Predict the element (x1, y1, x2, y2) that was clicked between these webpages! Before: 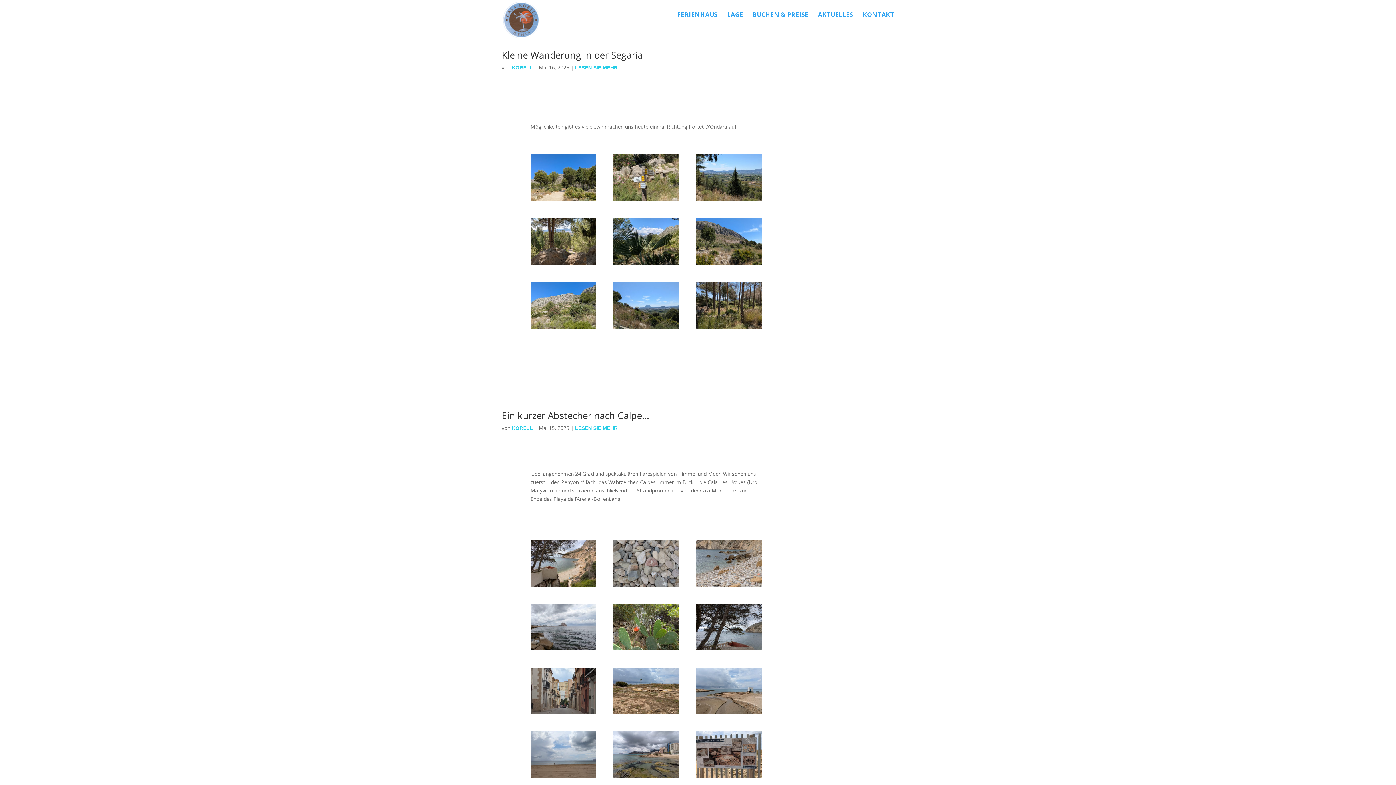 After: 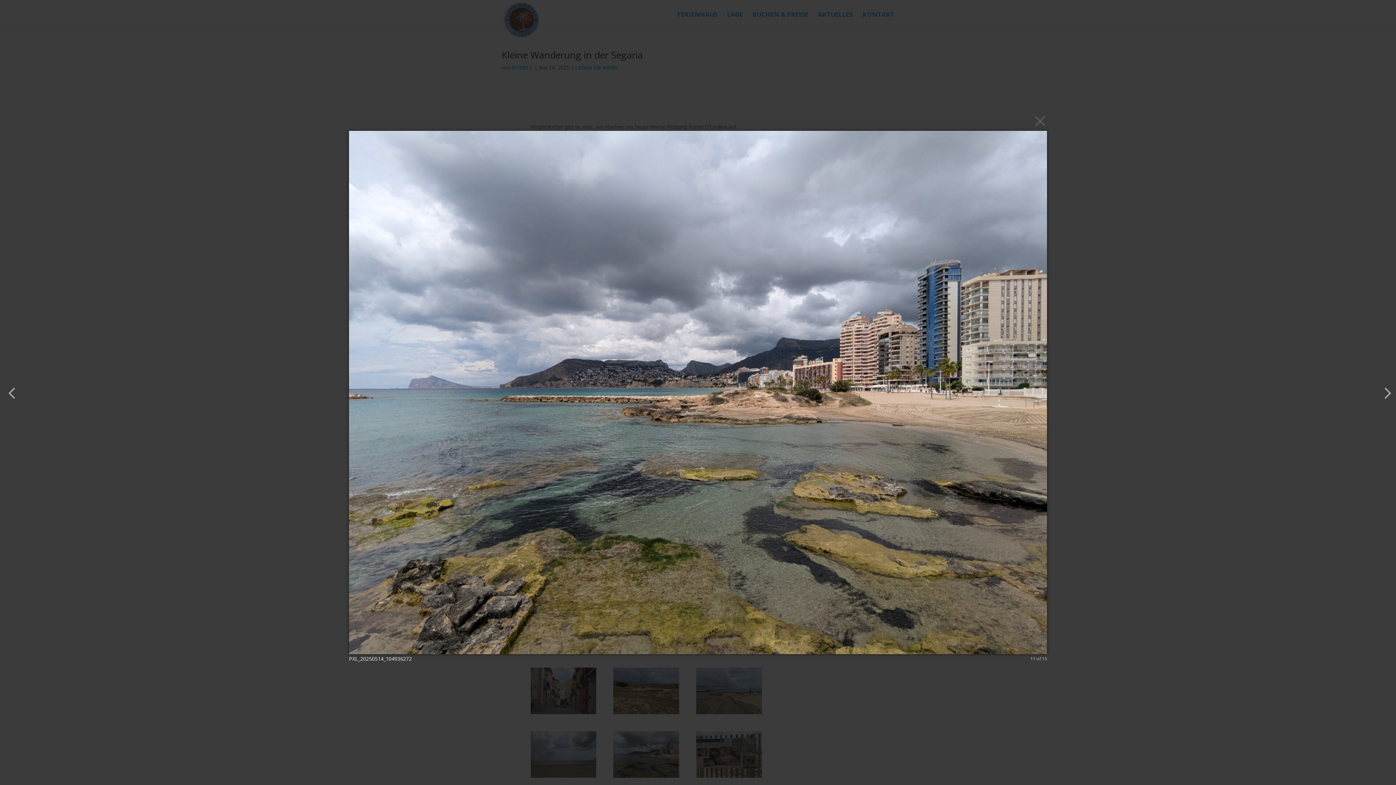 Action: bbox: (613, 731, 679, 778)